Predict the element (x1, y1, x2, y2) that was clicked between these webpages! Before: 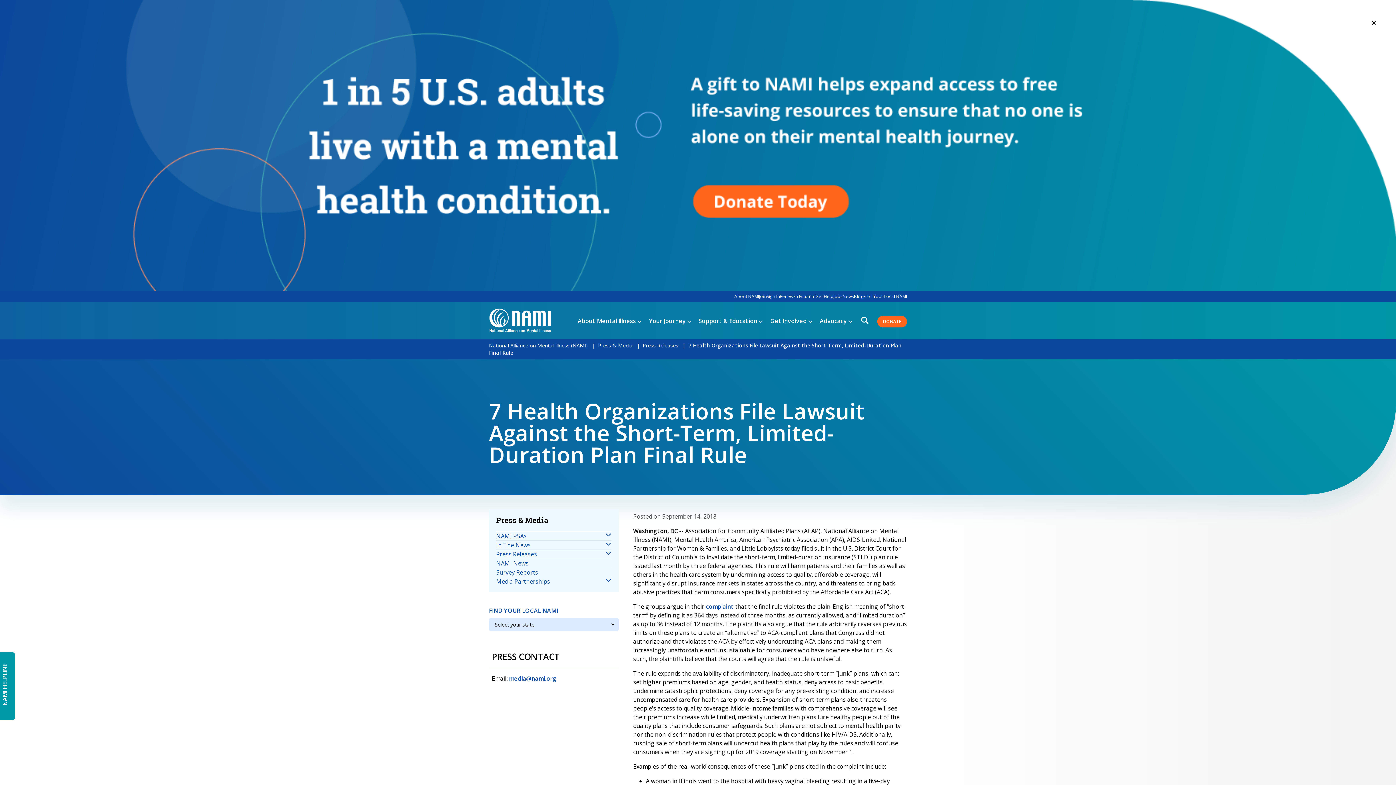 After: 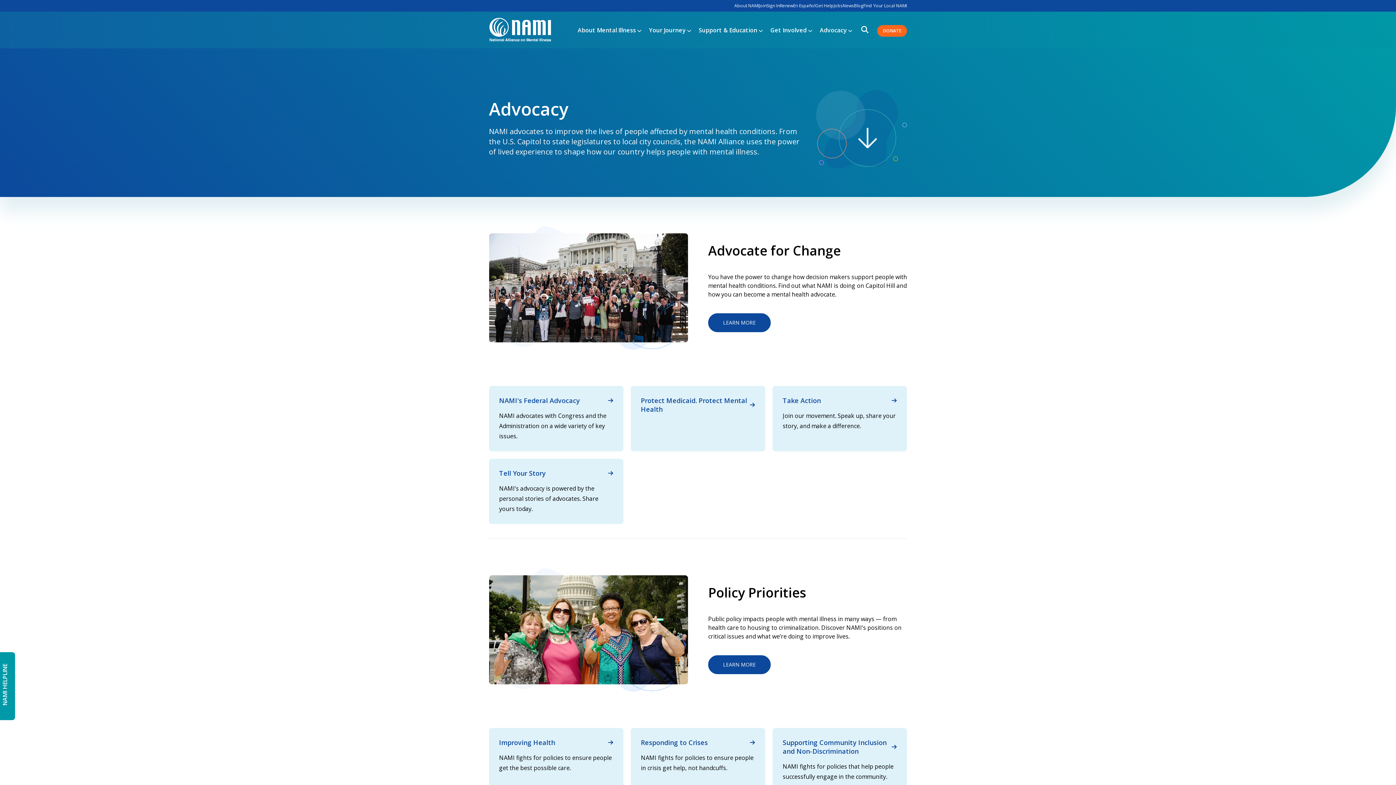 Action: label: Advocacy  bbox: (812, 316, 852, 324)